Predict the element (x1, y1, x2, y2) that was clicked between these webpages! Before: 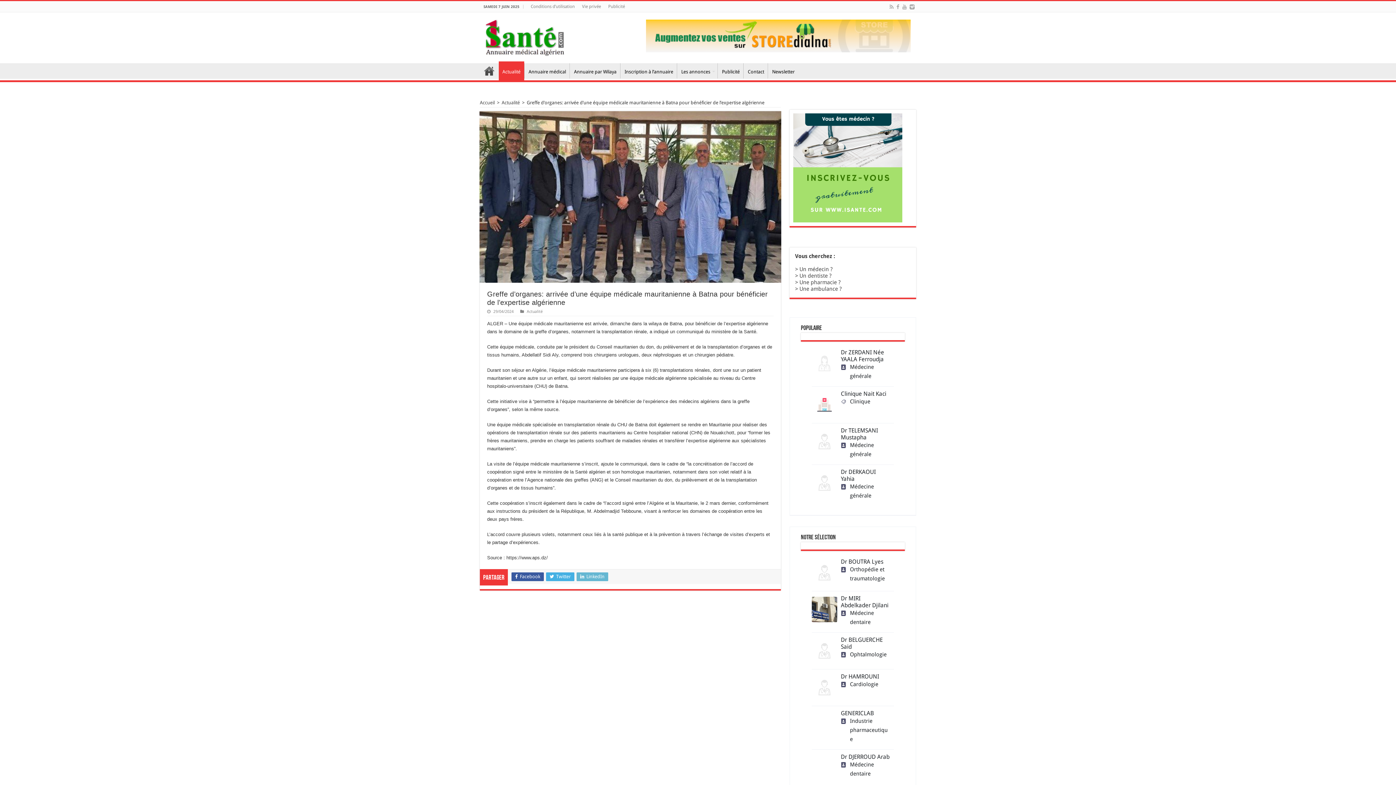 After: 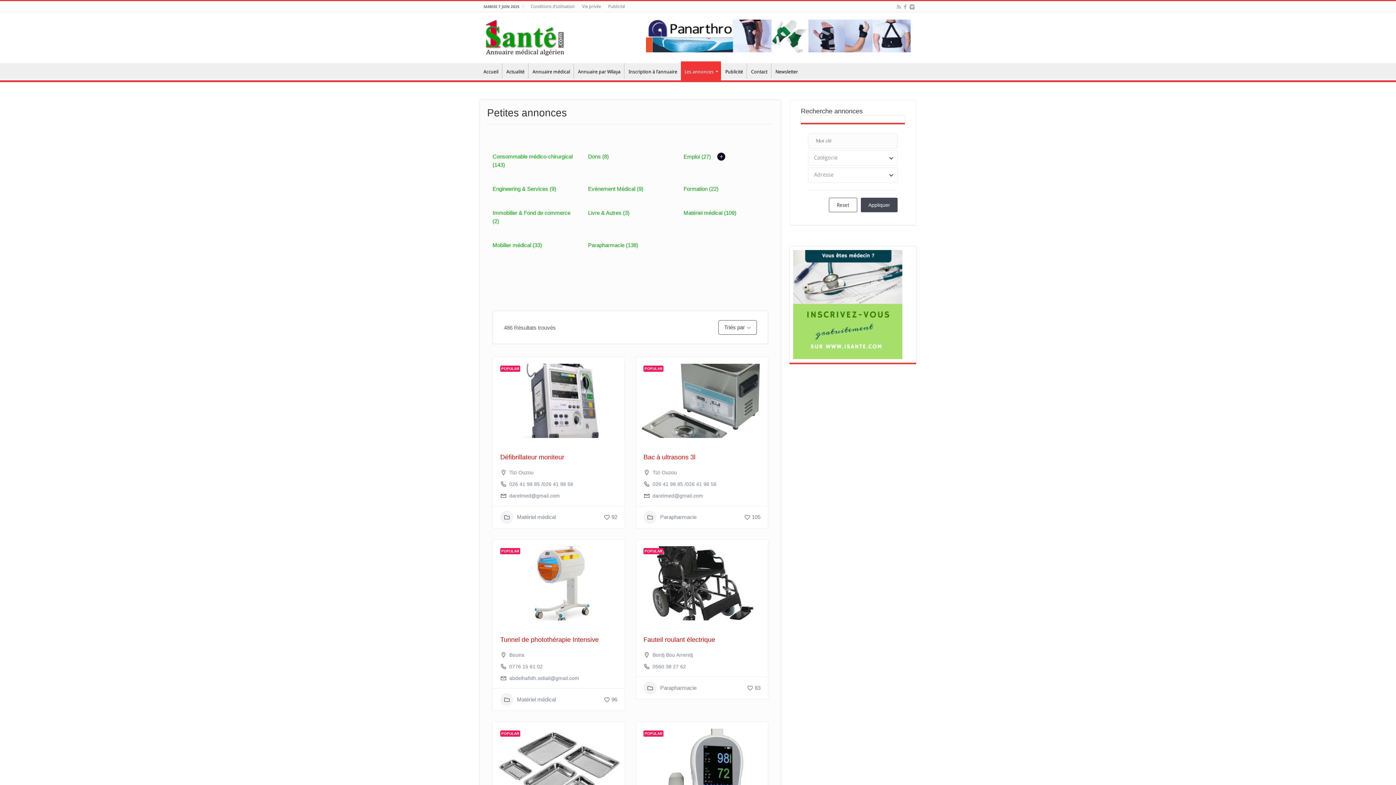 Action: label: Les annonces bbox: (677, 63, 717, 78)